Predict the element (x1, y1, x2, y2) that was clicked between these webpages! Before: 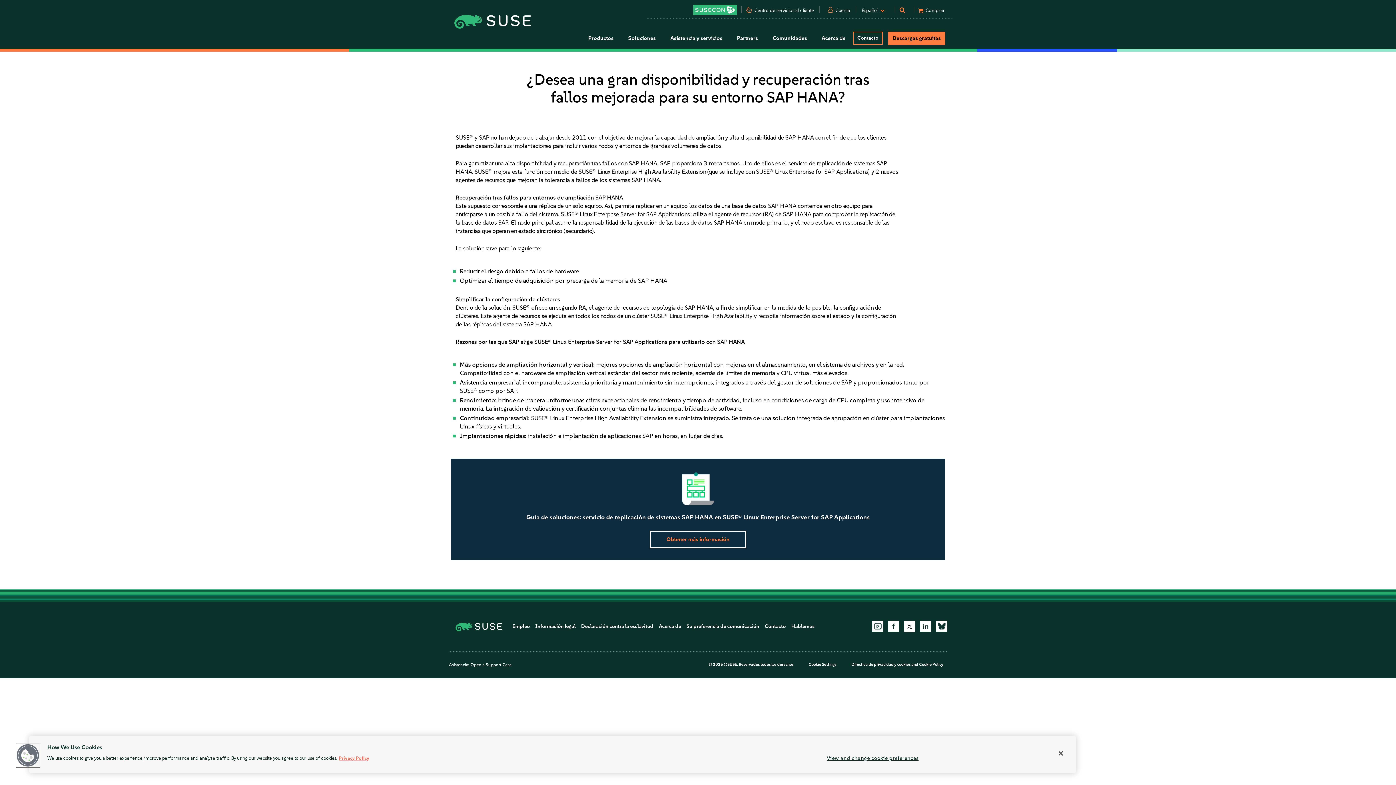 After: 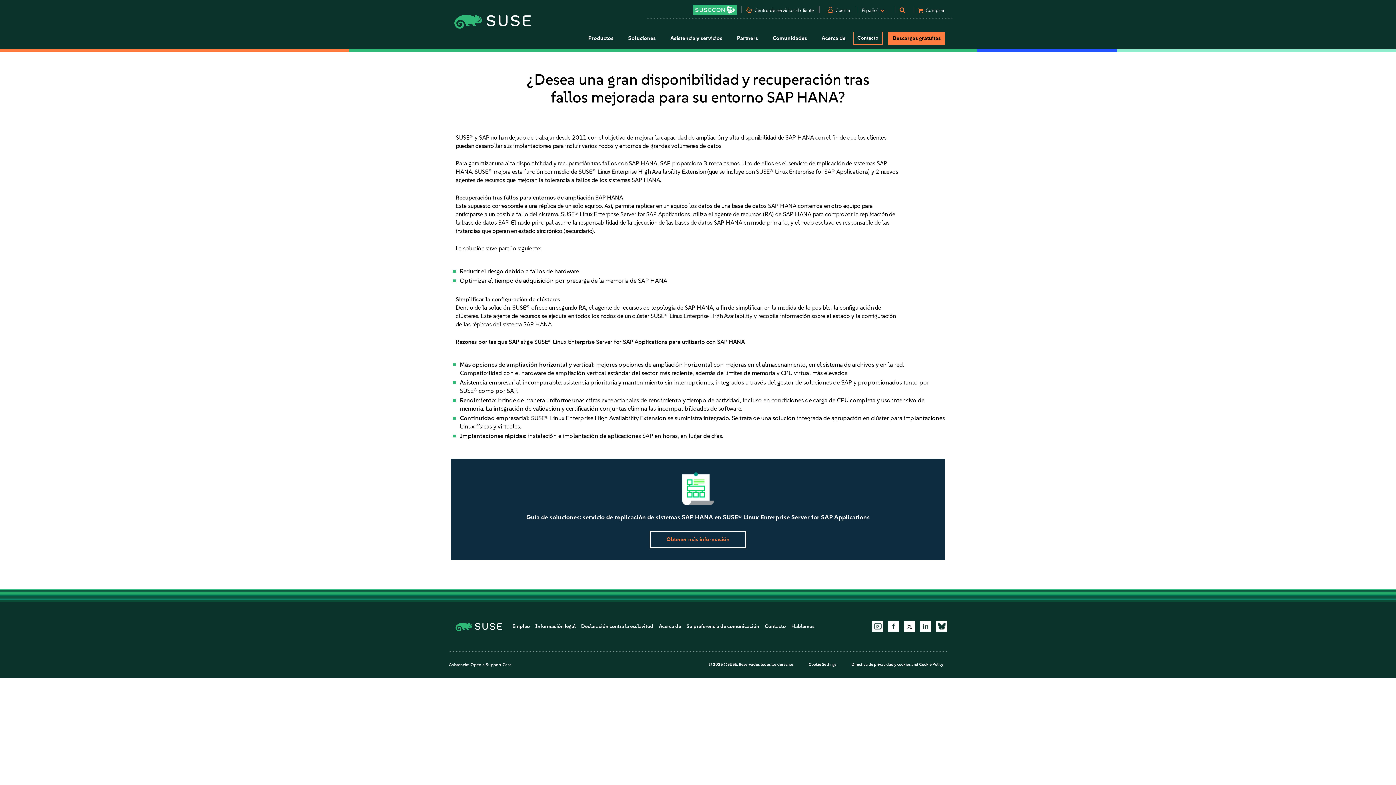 Action: label: Hablemos bbox: (791, 623, 814, 629)